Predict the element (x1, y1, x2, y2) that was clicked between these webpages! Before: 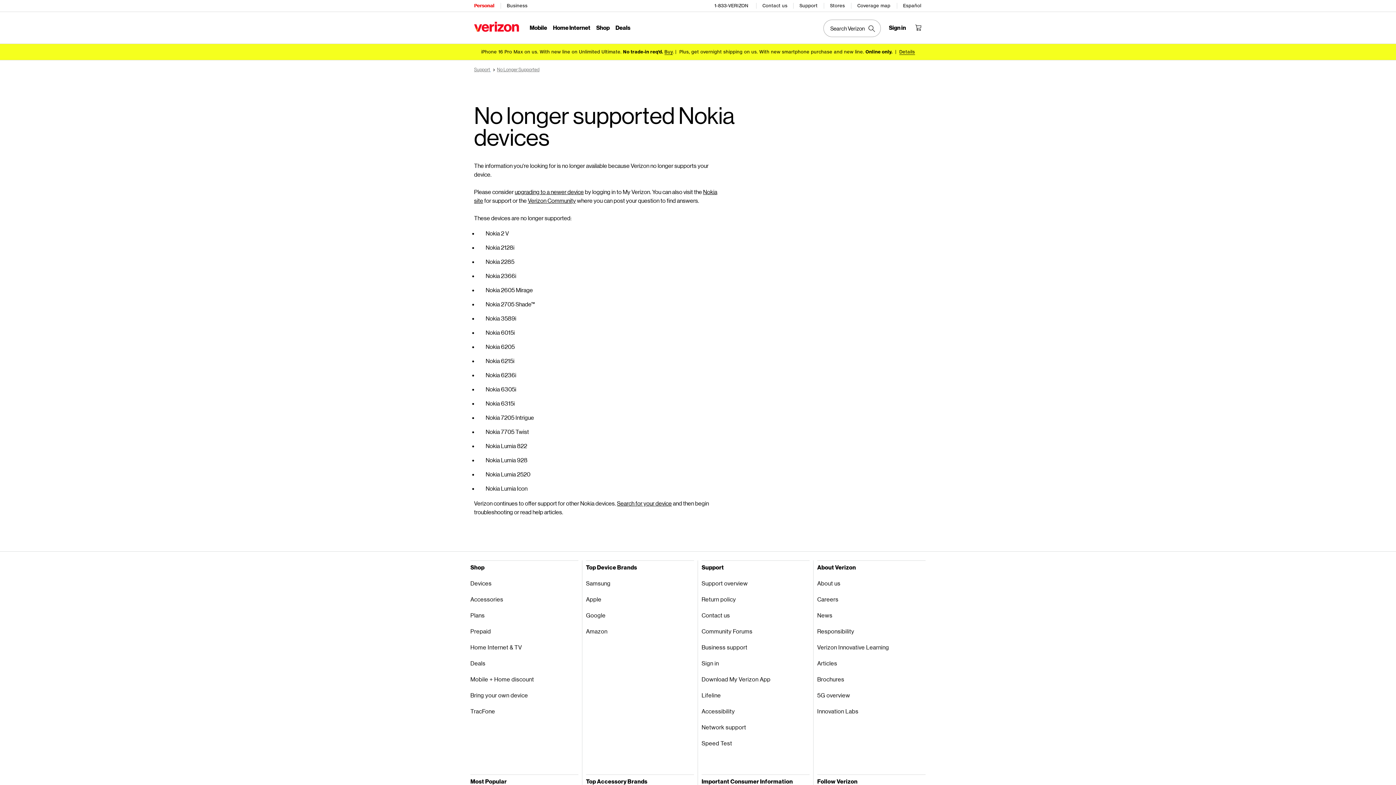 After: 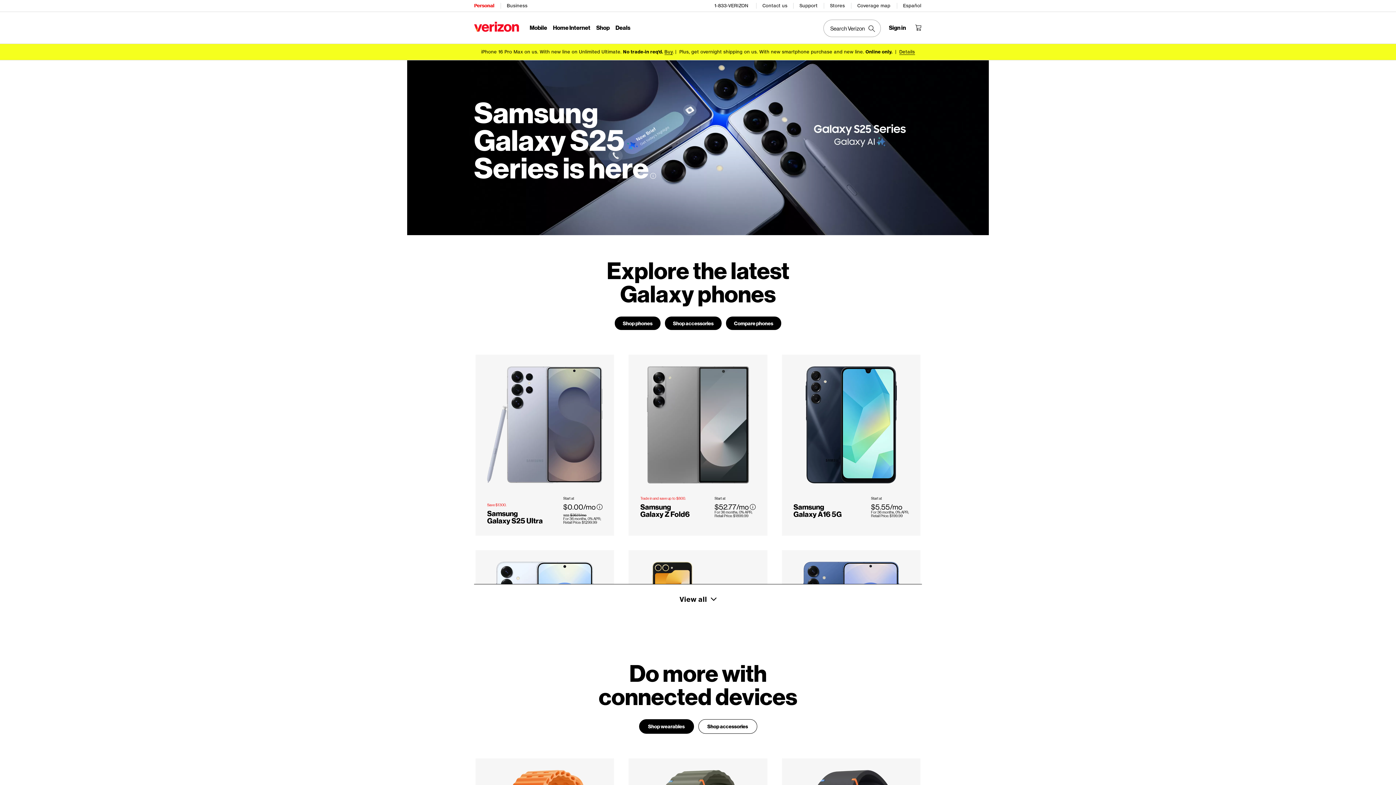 Action: label: Samsung bbox: (586, 575, 694, 591)